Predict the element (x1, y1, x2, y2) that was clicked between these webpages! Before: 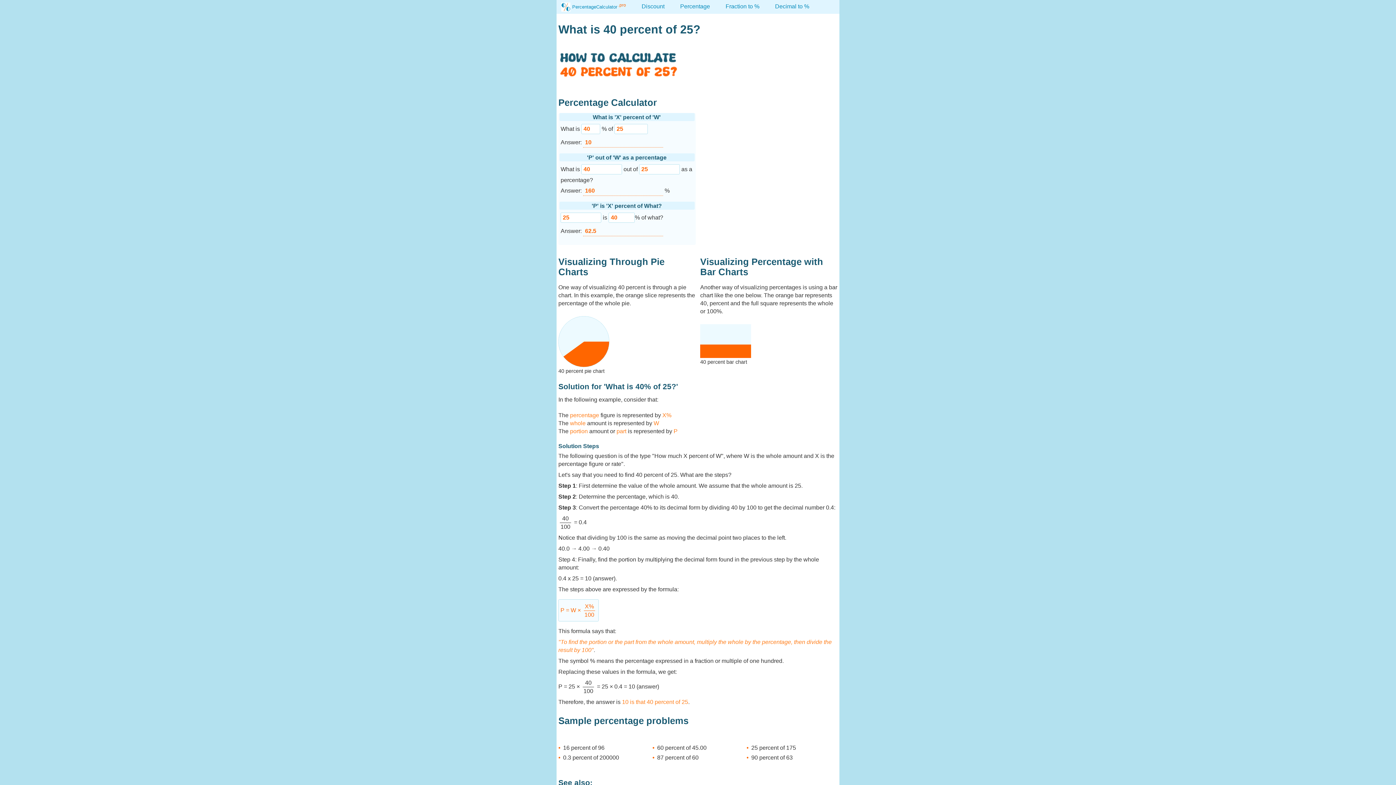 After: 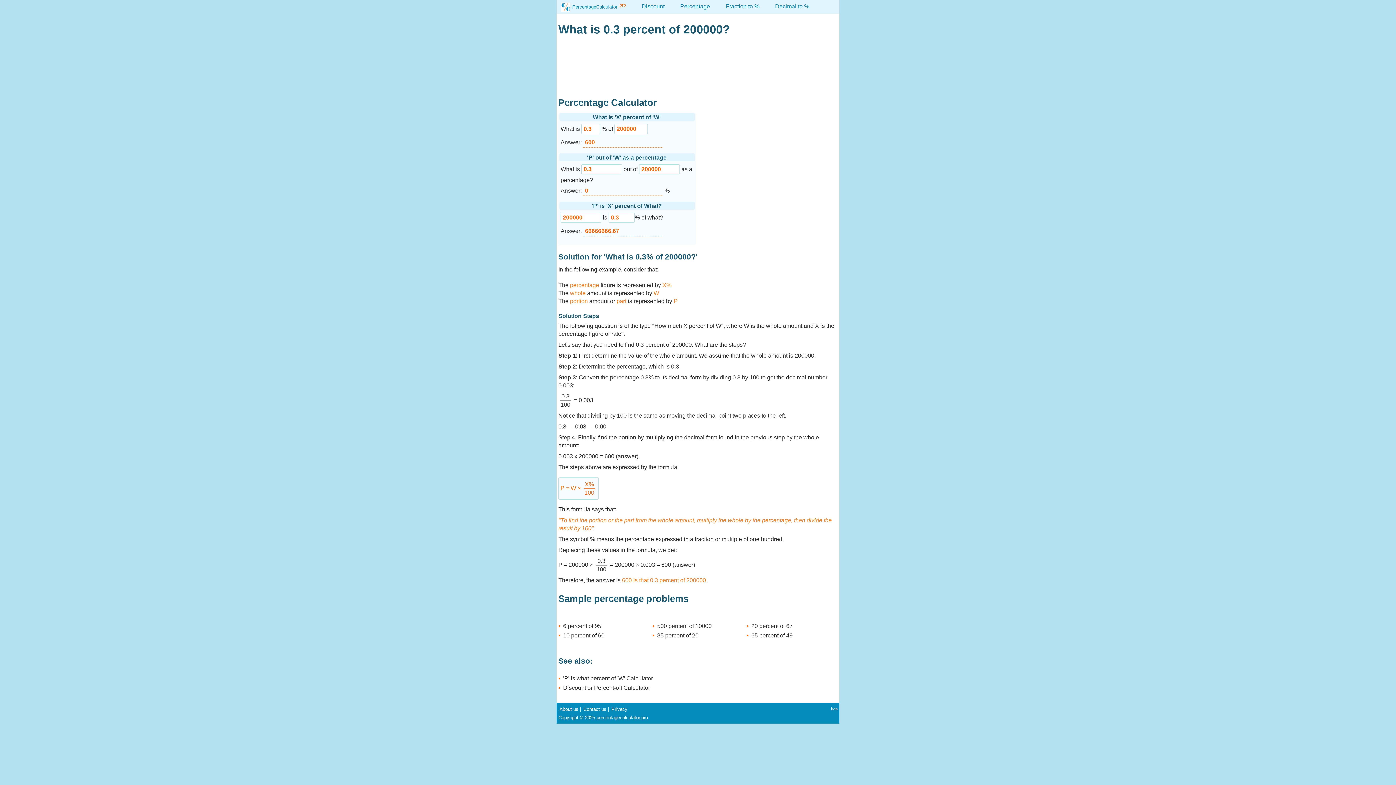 Action: label: 0.3 percent of 200000 bbox: (563, 754, 619, 761)